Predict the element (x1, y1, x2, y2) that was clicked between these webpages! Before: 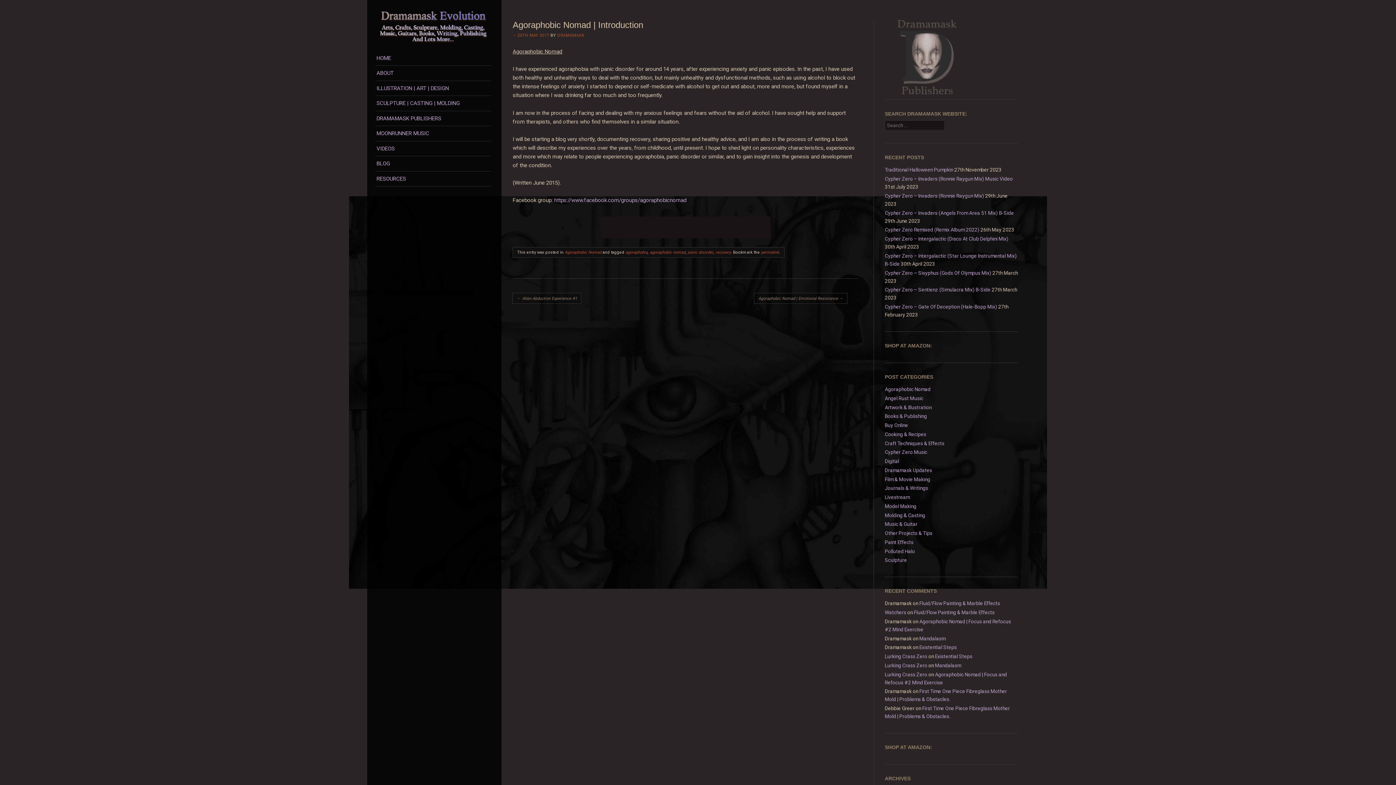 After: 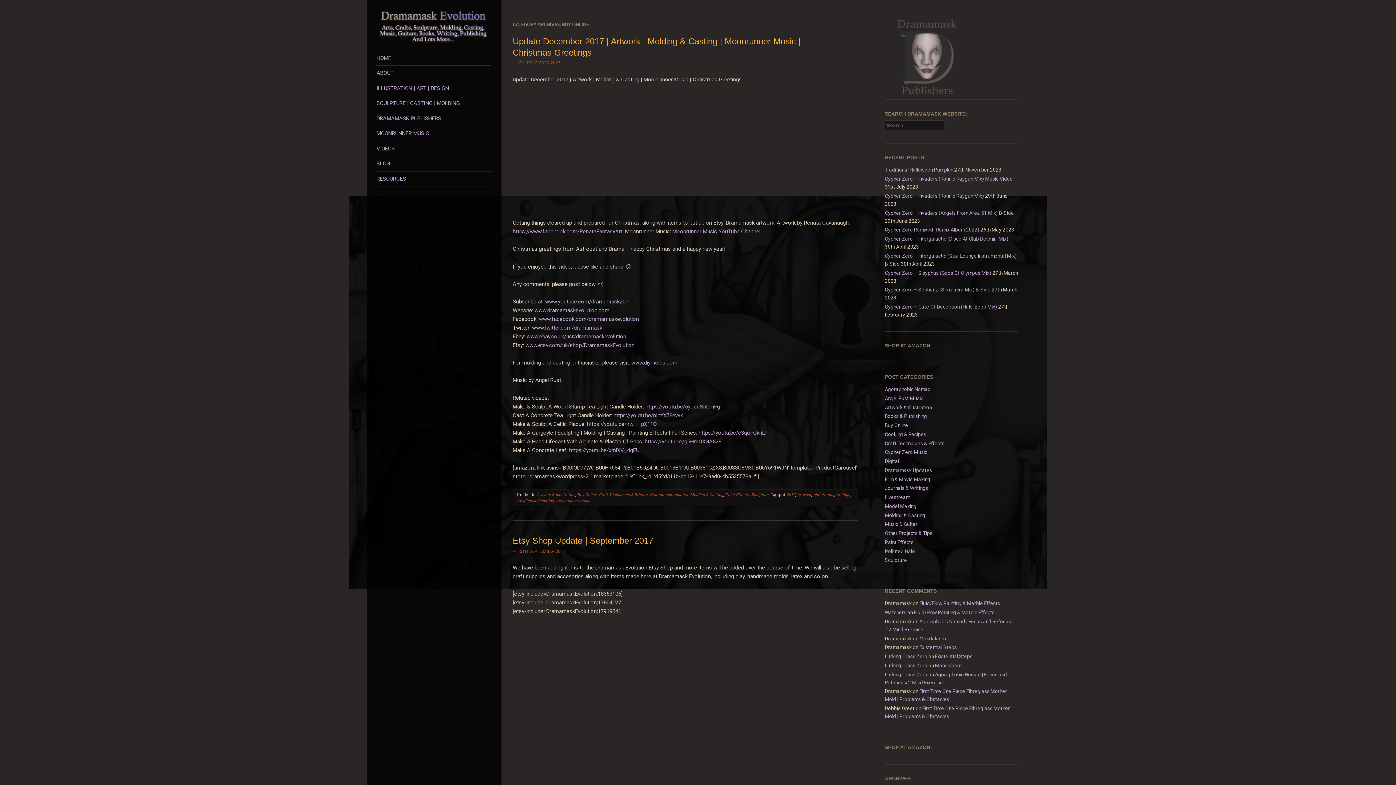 Action: label: Buy Online bbox: (885, 422, 908, 428)